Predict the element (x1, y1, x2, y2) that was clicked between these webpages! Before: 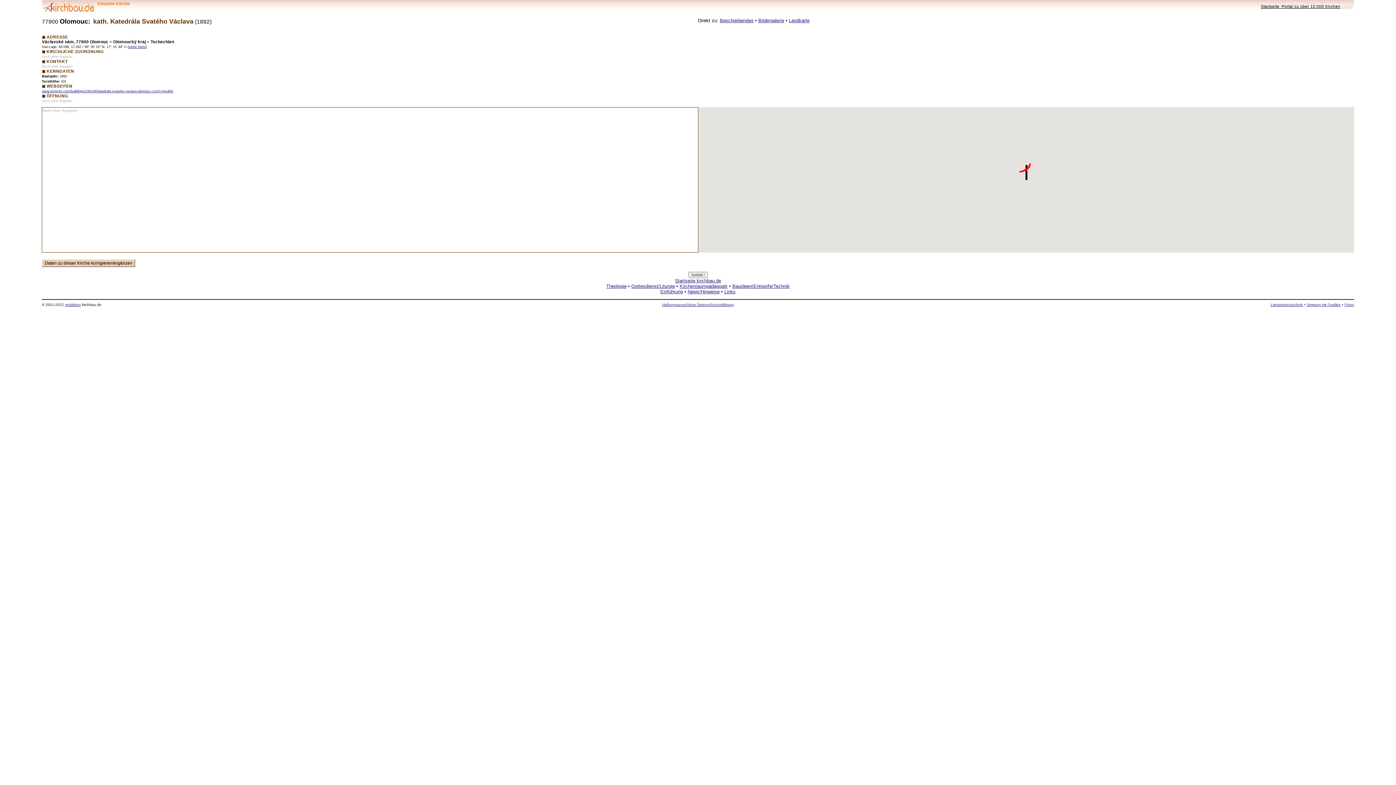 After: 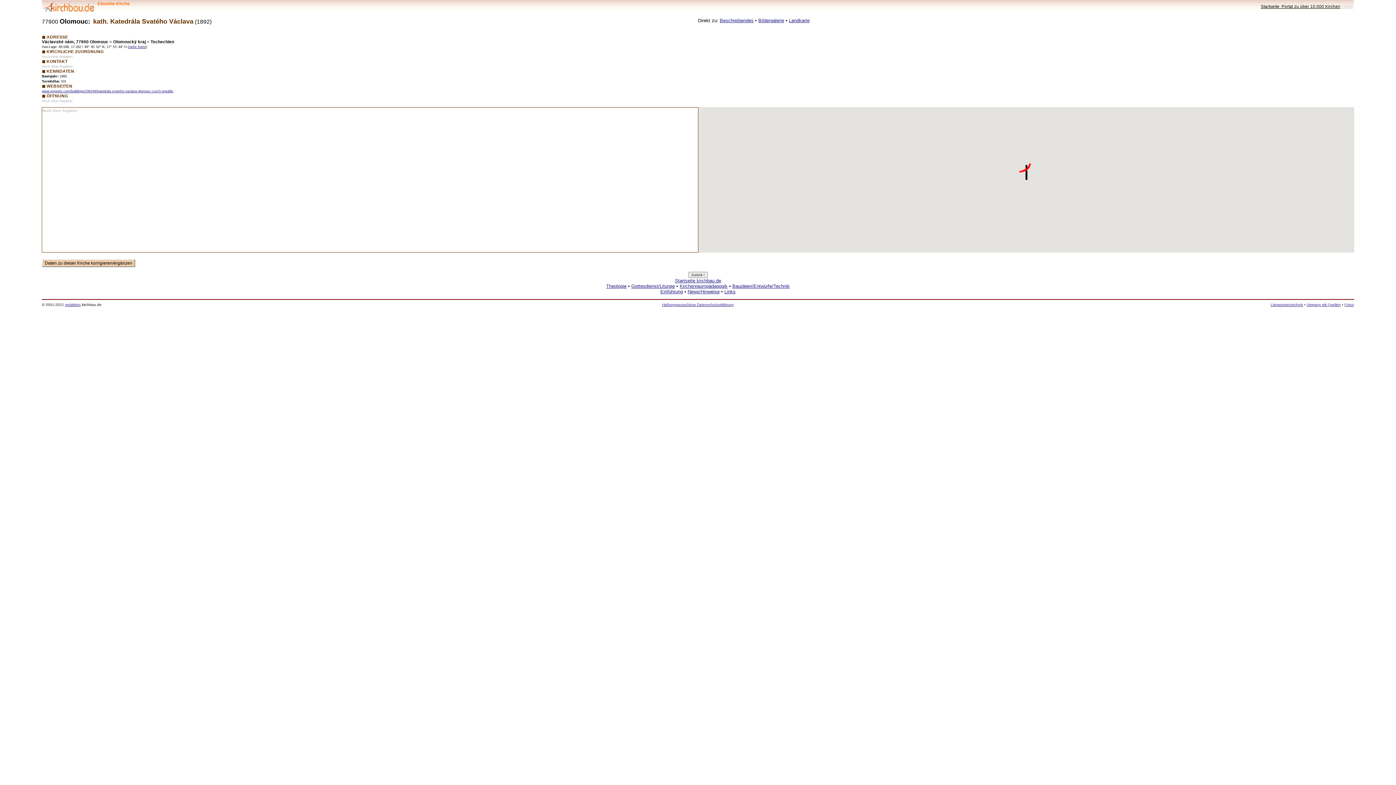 Action: bbox: (1306, 302, 1341, 306) label: Umgang mit Quellen